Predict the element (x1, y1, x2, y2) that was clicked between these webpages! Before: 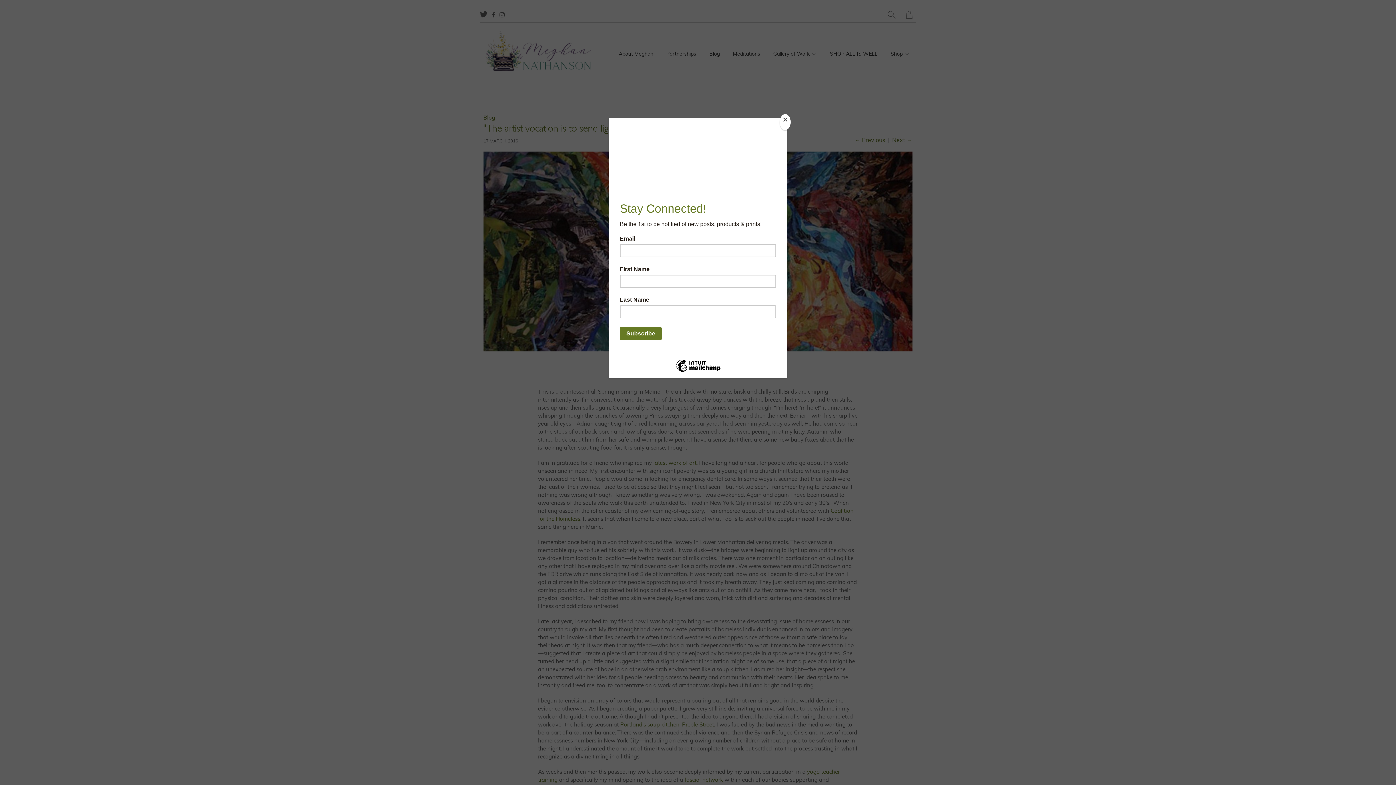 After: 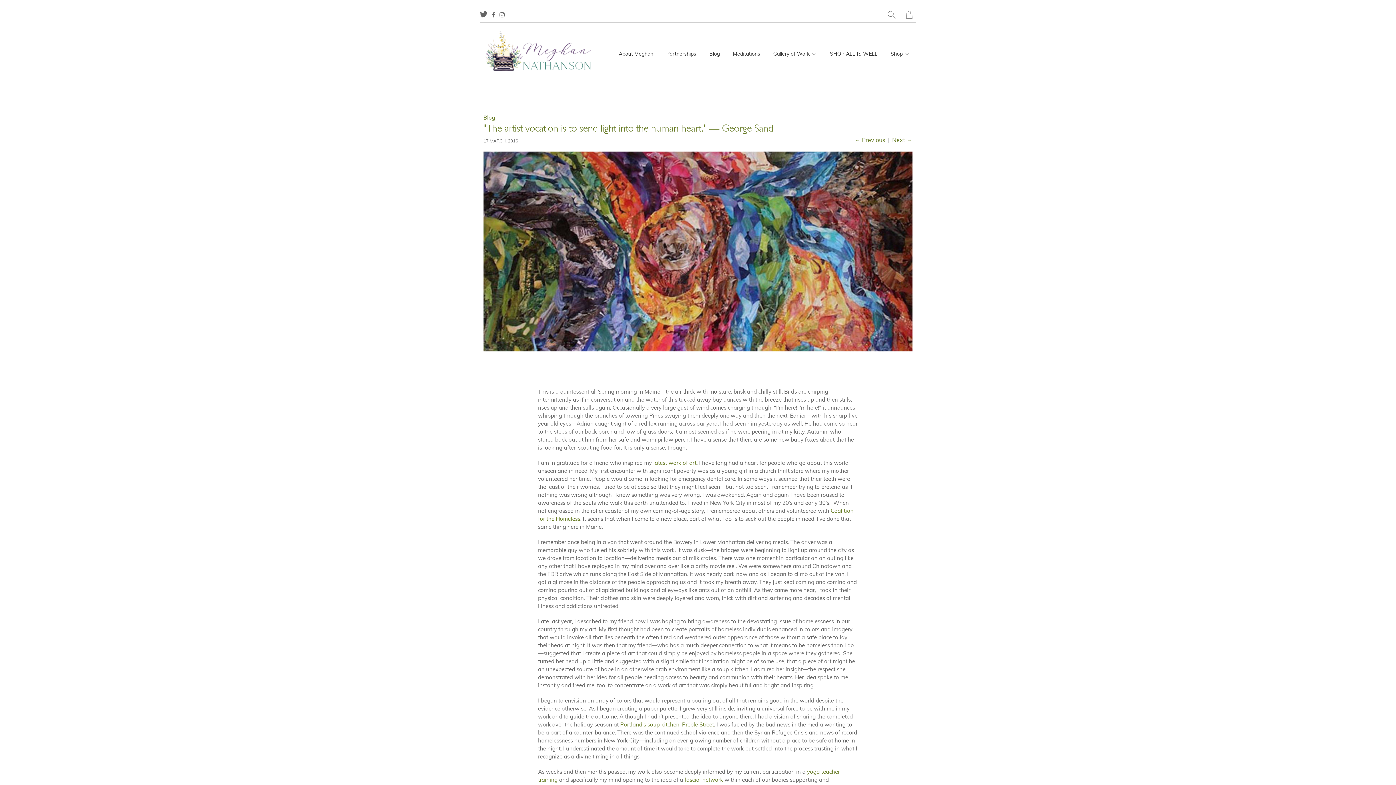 Action: bbox: (780, 114, 790, 130) label: Close